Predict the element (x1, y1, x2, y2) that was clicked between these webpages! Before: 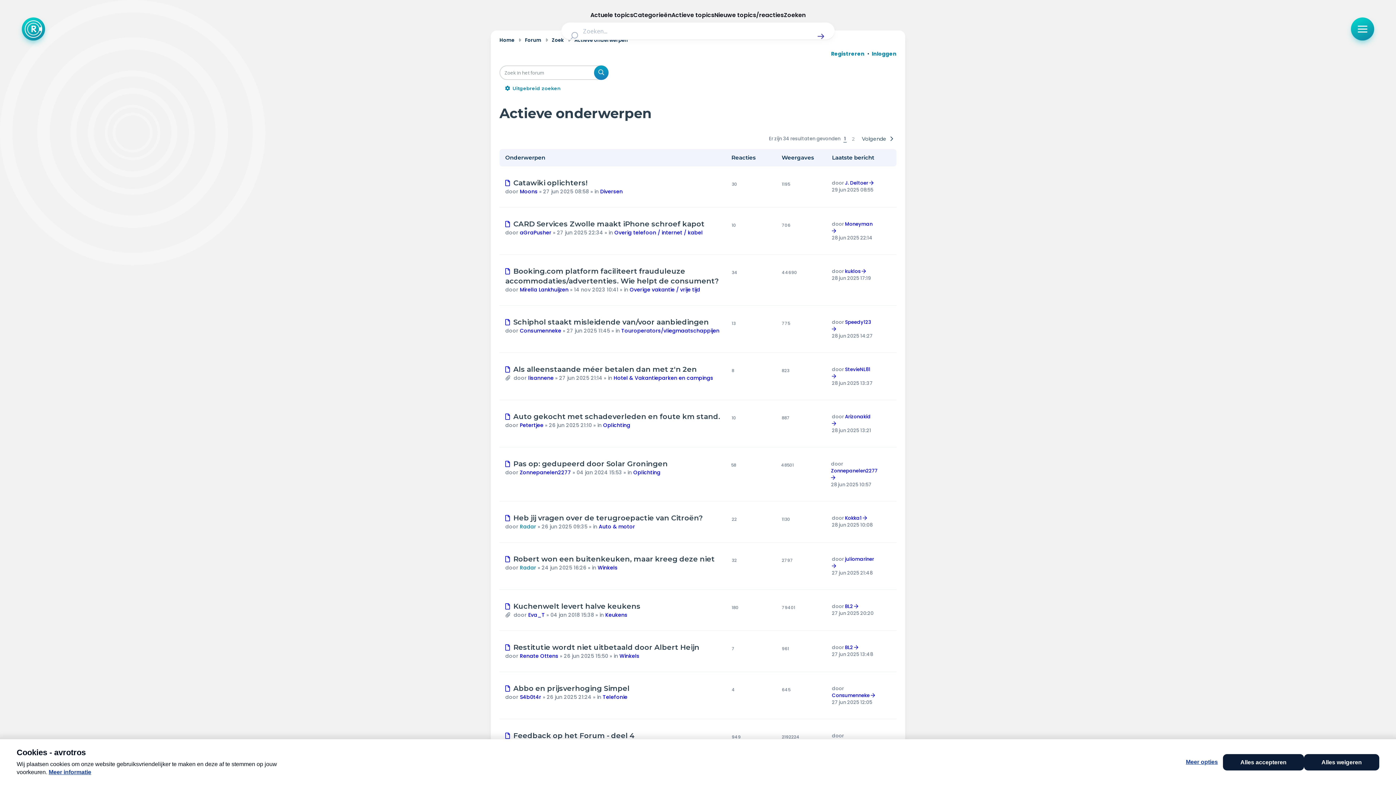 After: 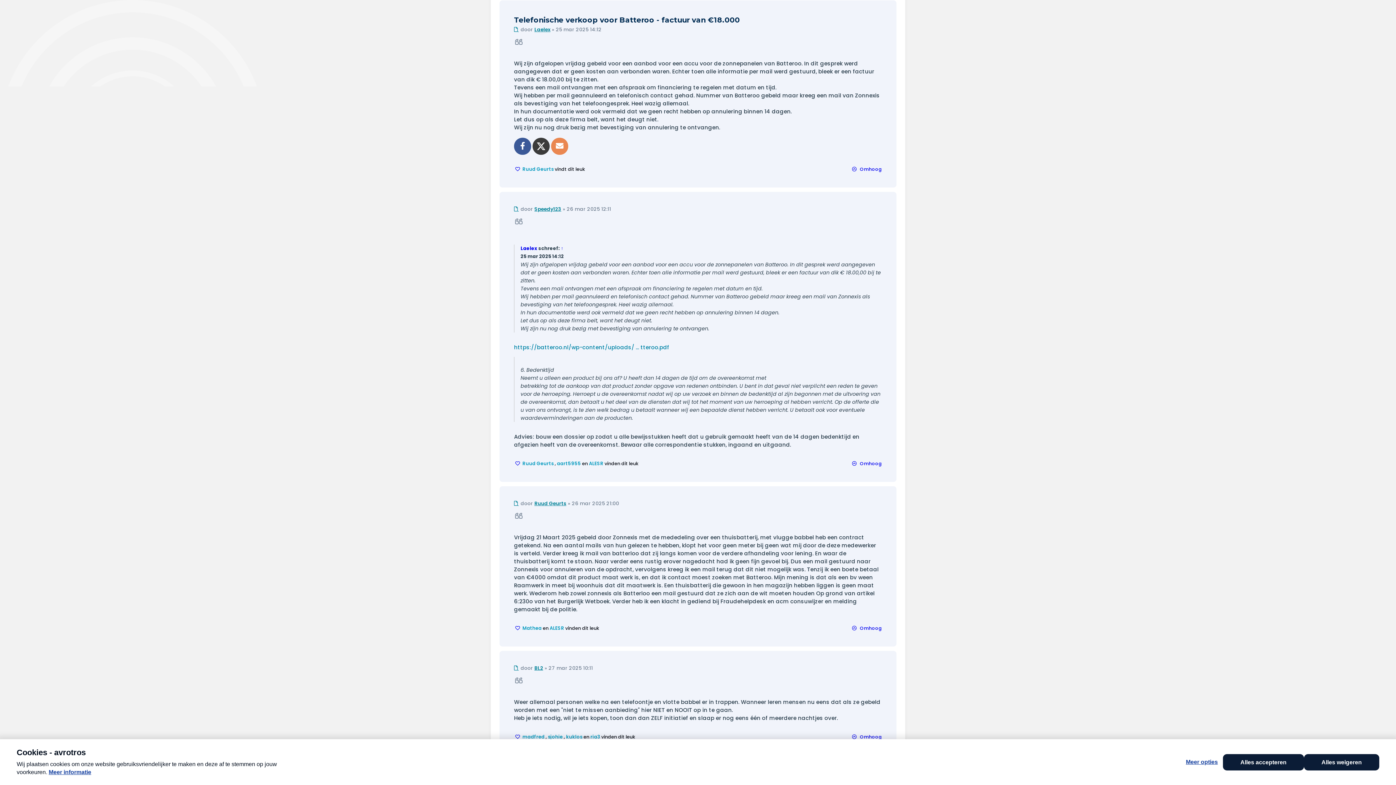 Action: bbox: (505, 780, 513, 787) label: Nieuw bericht
 